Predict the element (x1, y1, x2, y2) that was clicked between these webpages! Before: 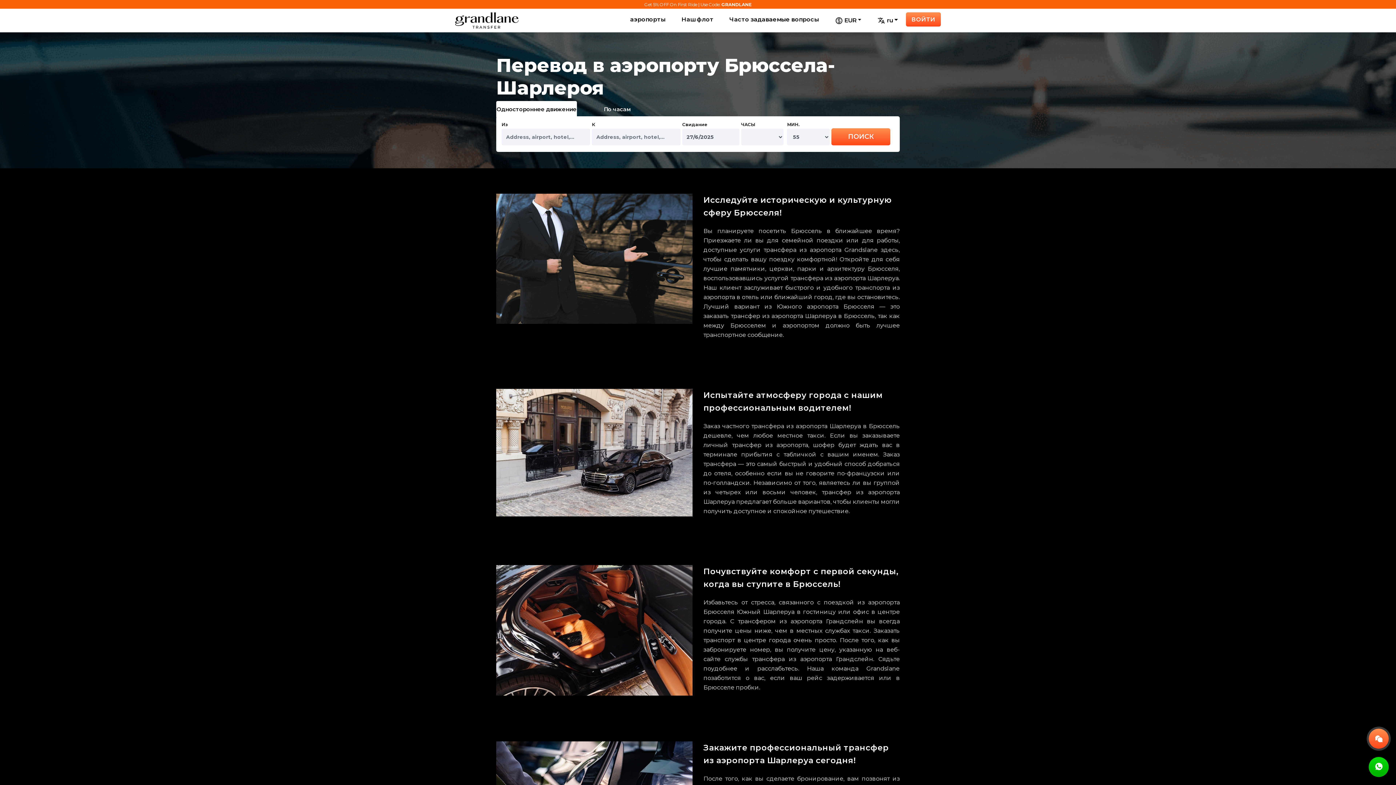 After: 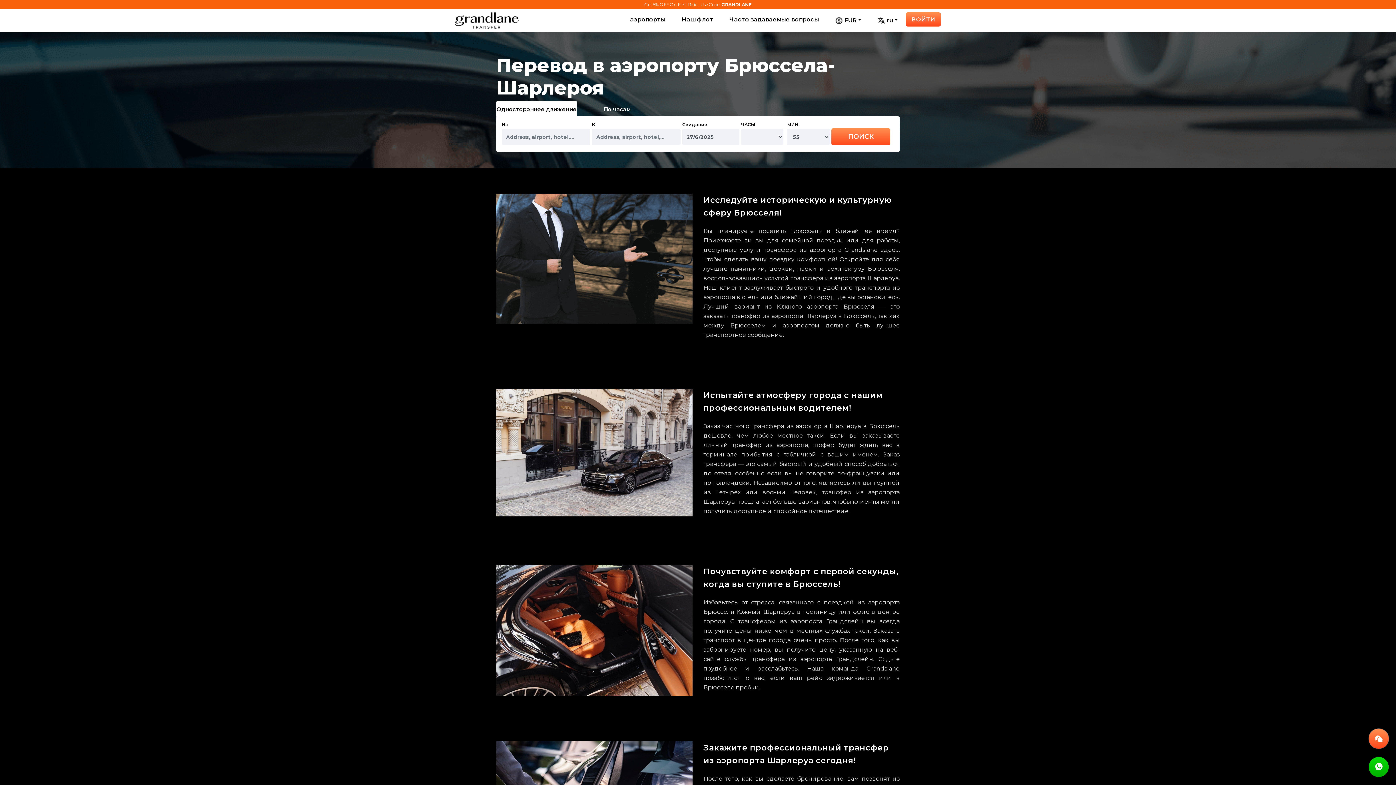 Action: bbox: (1369, 757, 1389, 777)